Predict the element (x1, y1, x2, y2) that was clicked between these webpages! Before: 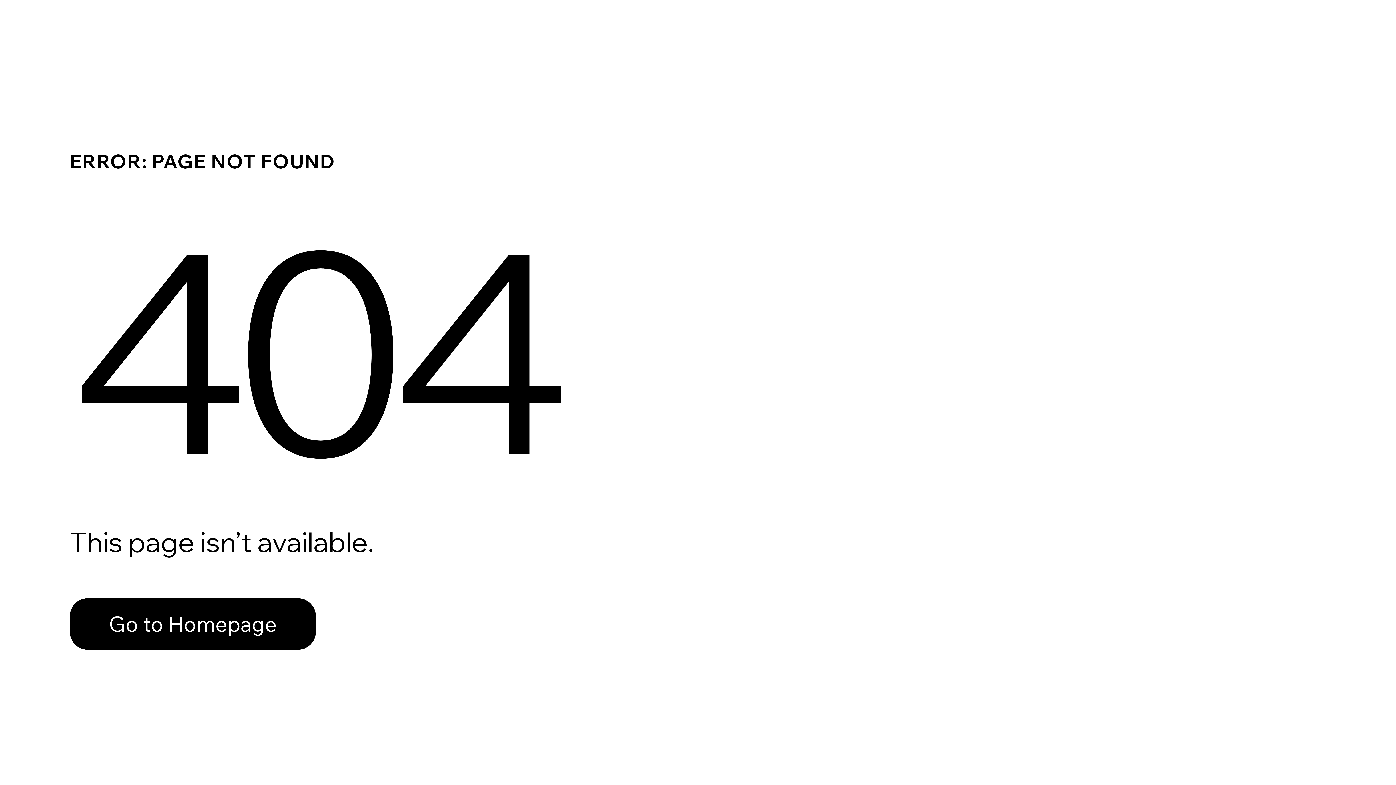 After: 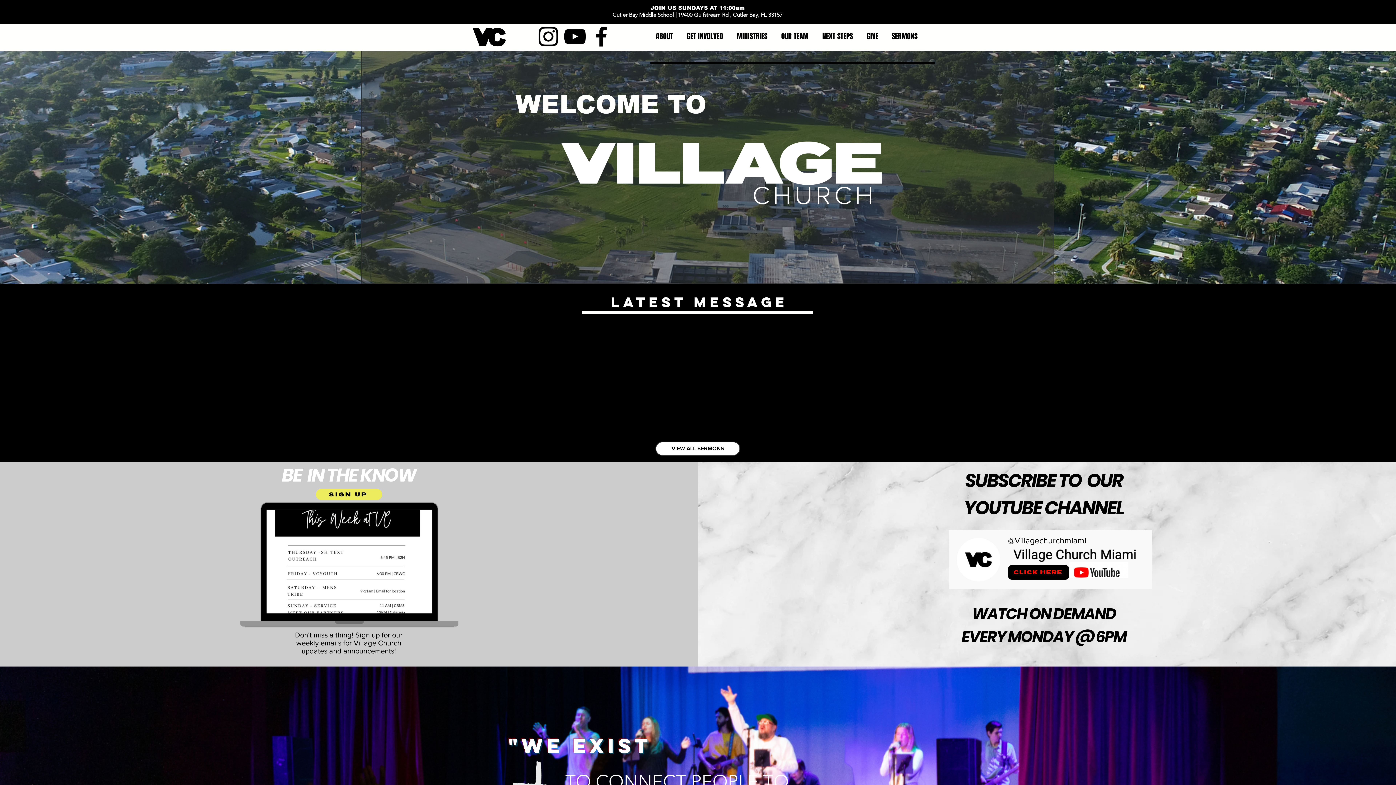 Action: label: Go to Homepage bbox: (69, 582, 768, 659)